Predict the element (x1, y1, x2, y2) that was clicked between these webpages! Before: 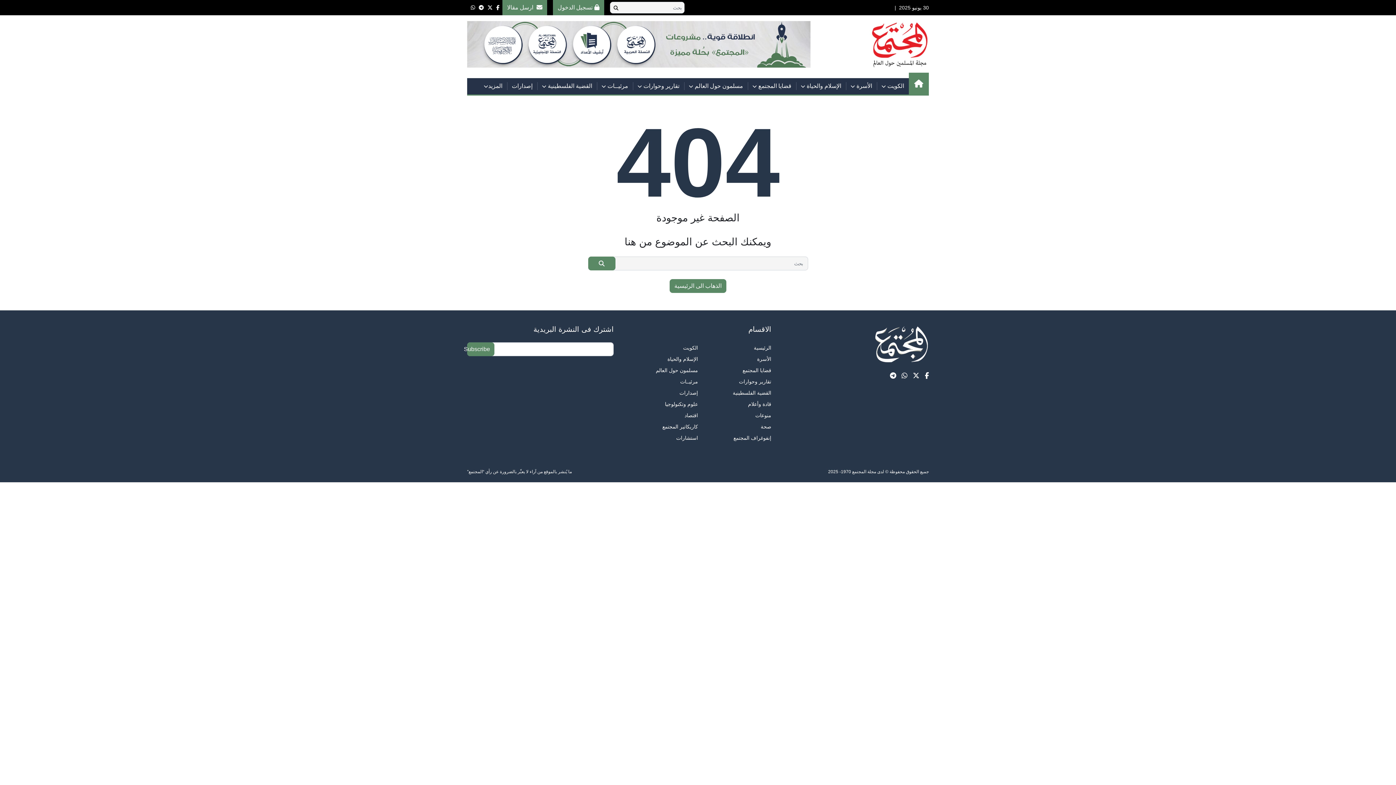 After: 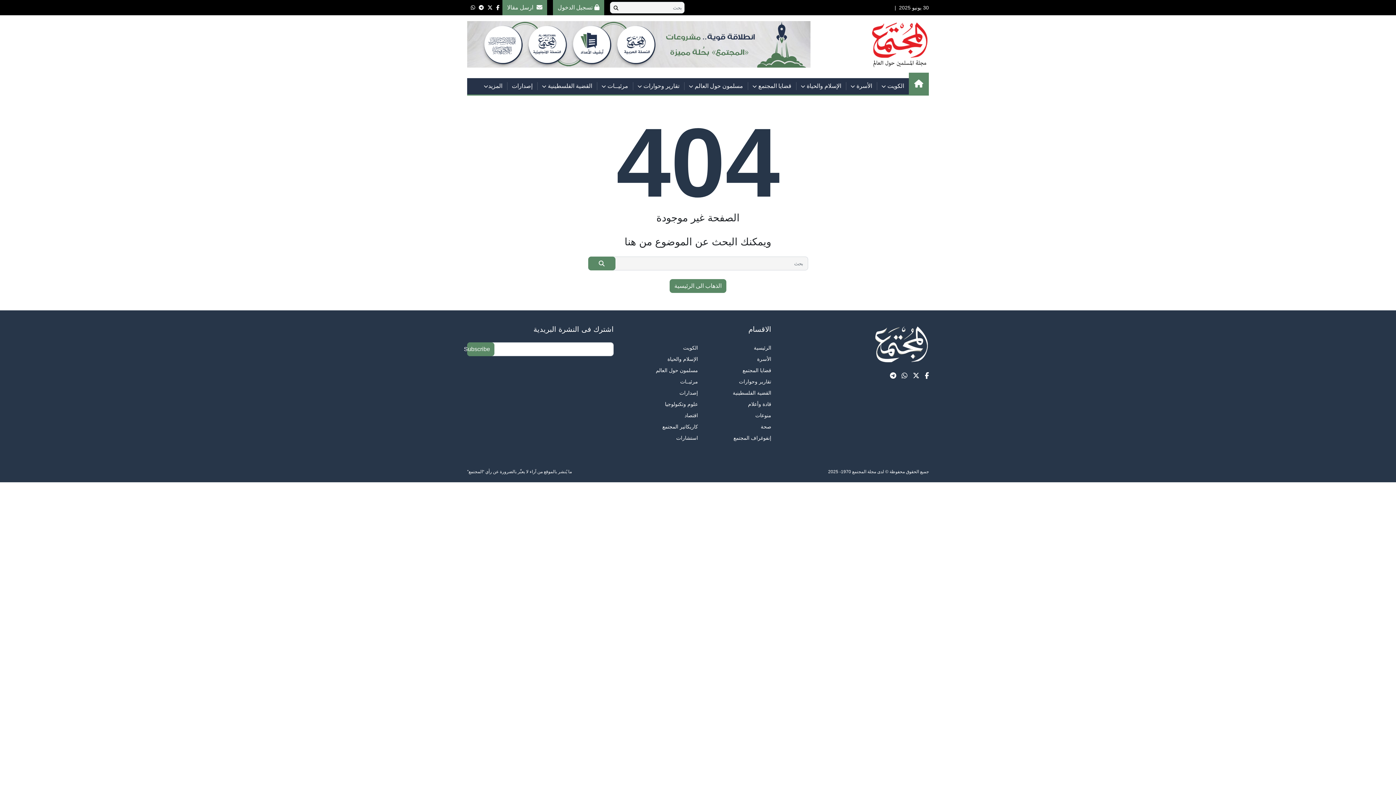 Action: bbox: (467, 40, 810, 46)